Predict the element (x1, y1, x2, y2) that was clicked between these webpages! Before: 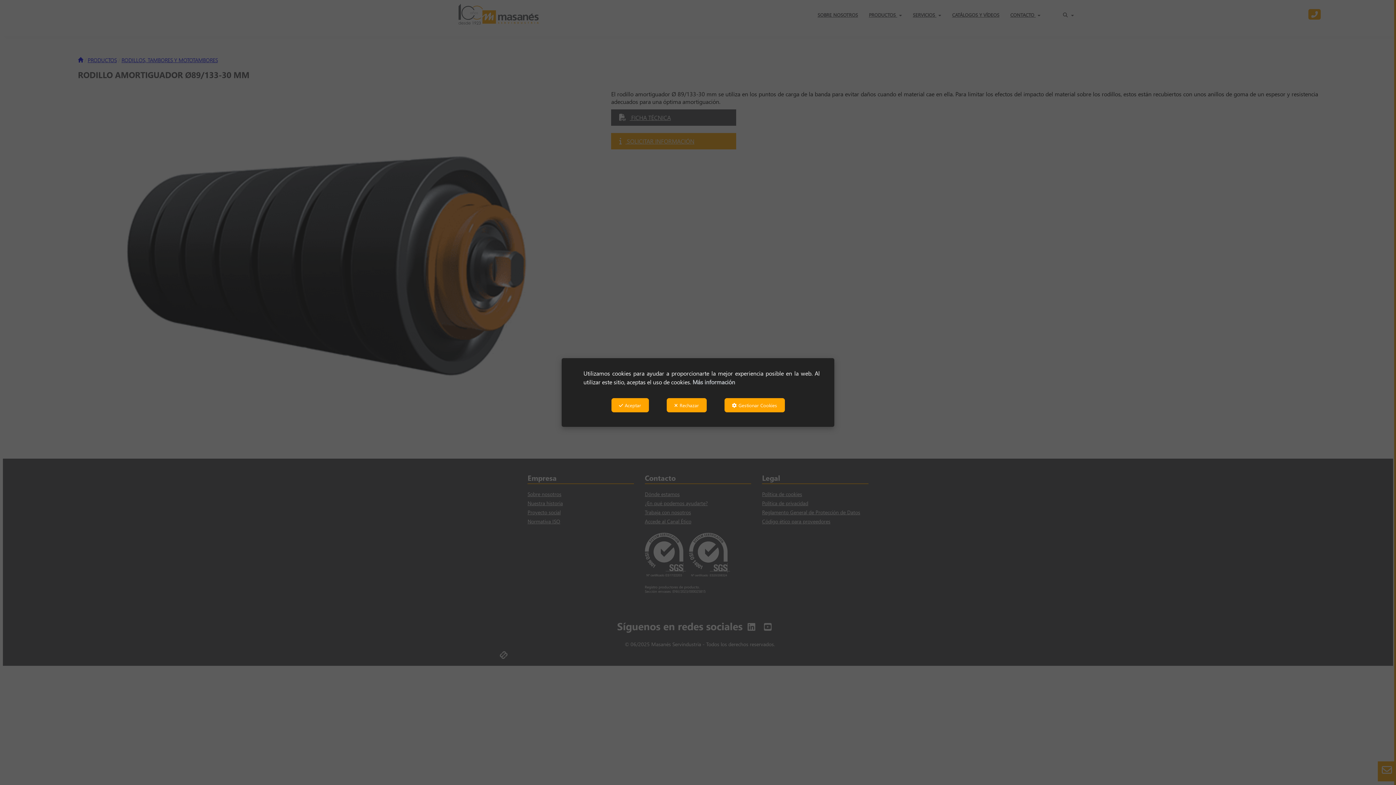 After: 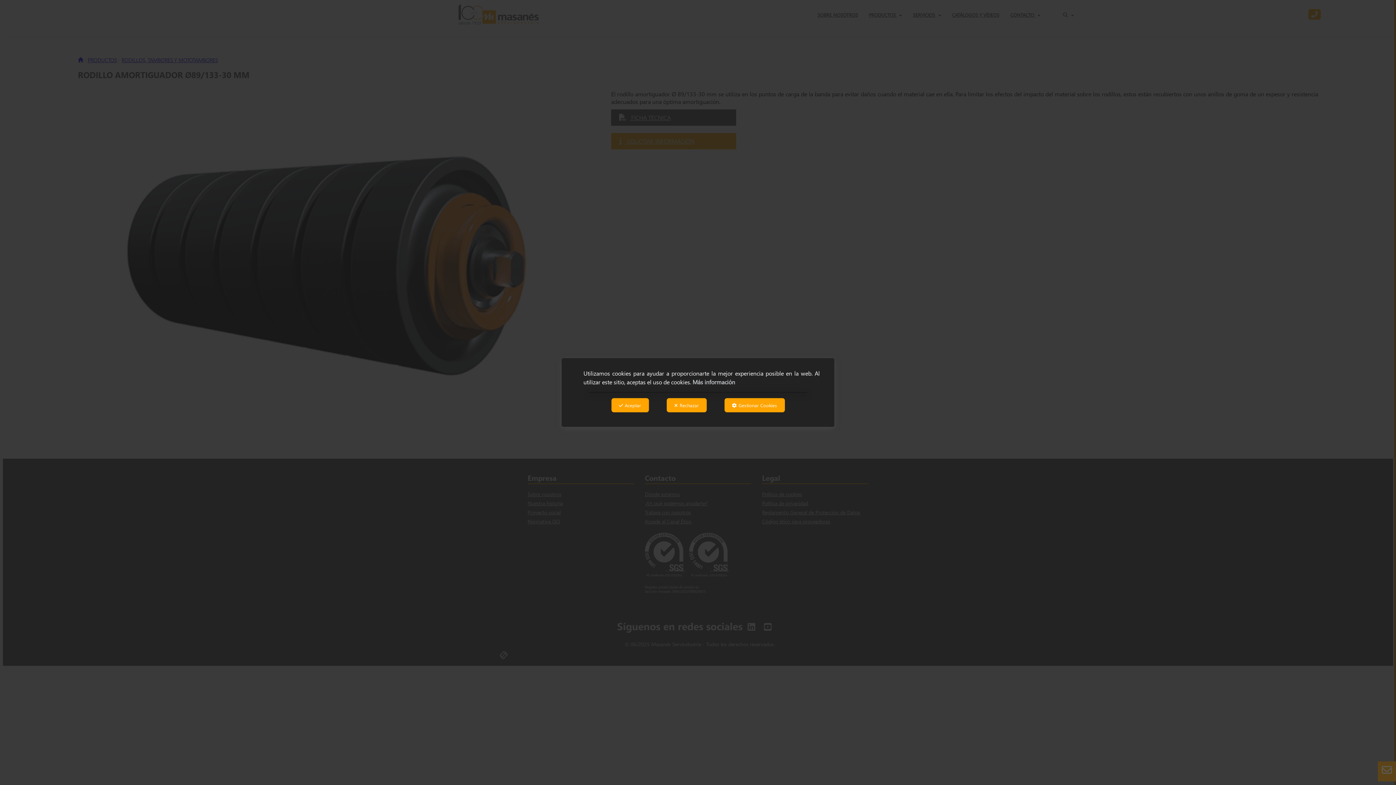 Action: label: Gestionar Cookies bbox: (724, 398, 784, 412)